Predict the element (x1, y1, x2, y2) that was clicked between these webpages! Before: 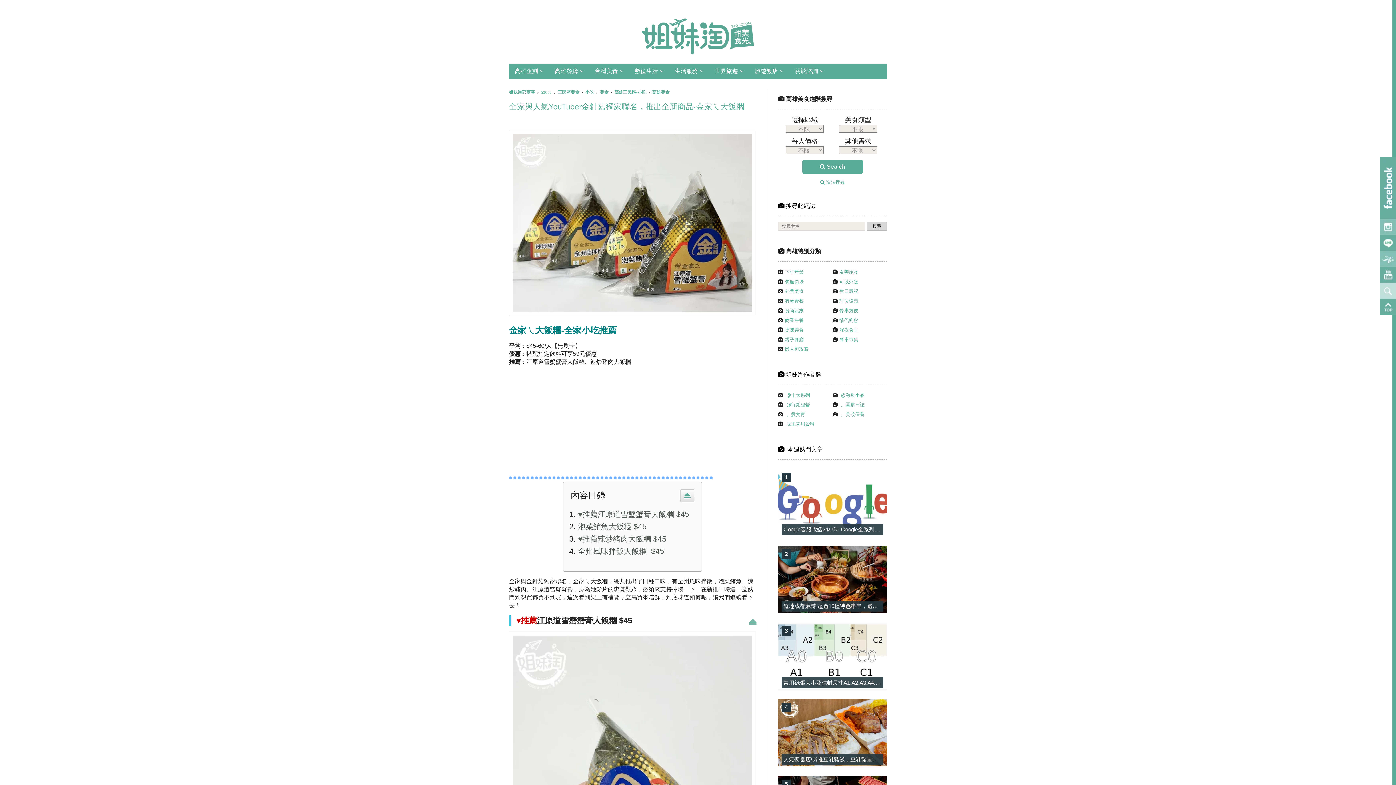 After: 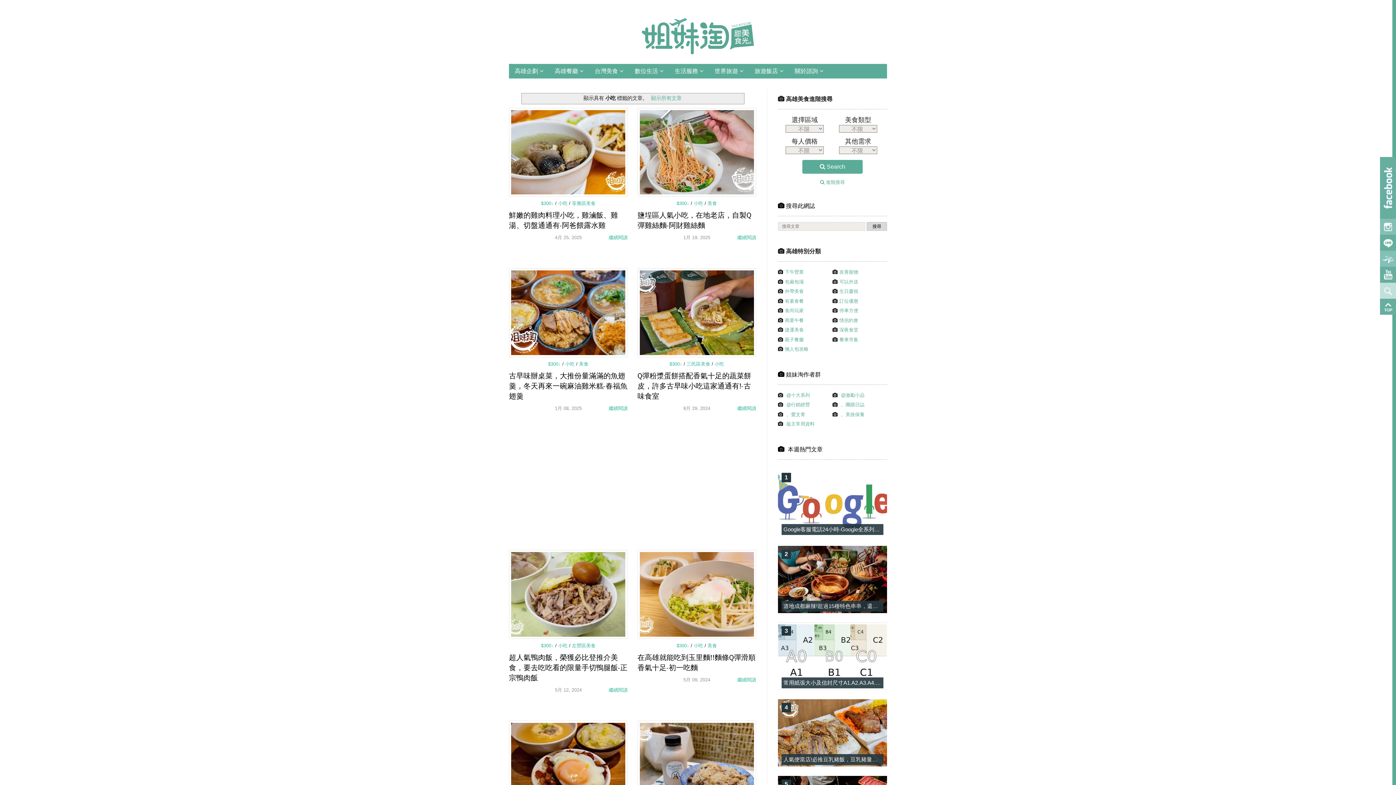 Action: label: 小吃  bbox: (585, 89, 595, 94)